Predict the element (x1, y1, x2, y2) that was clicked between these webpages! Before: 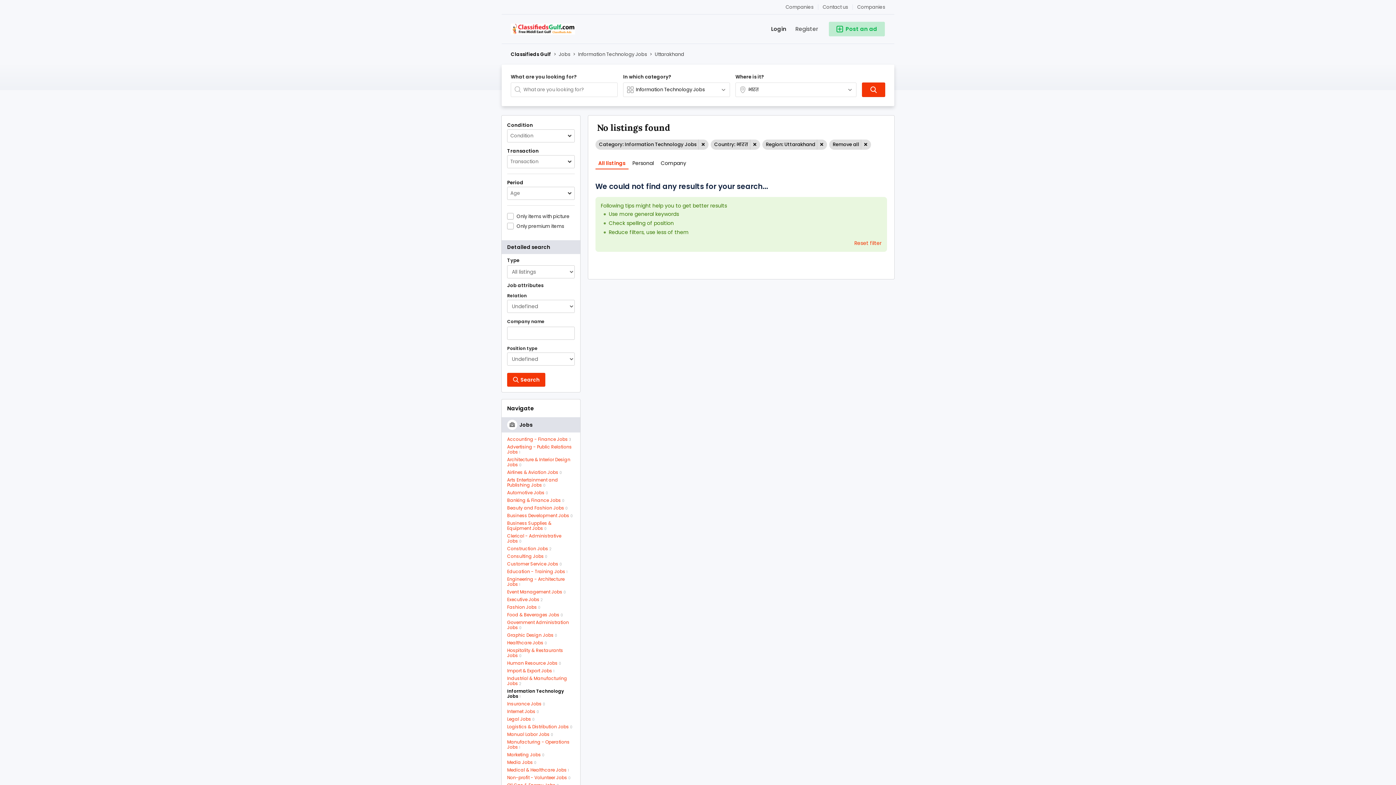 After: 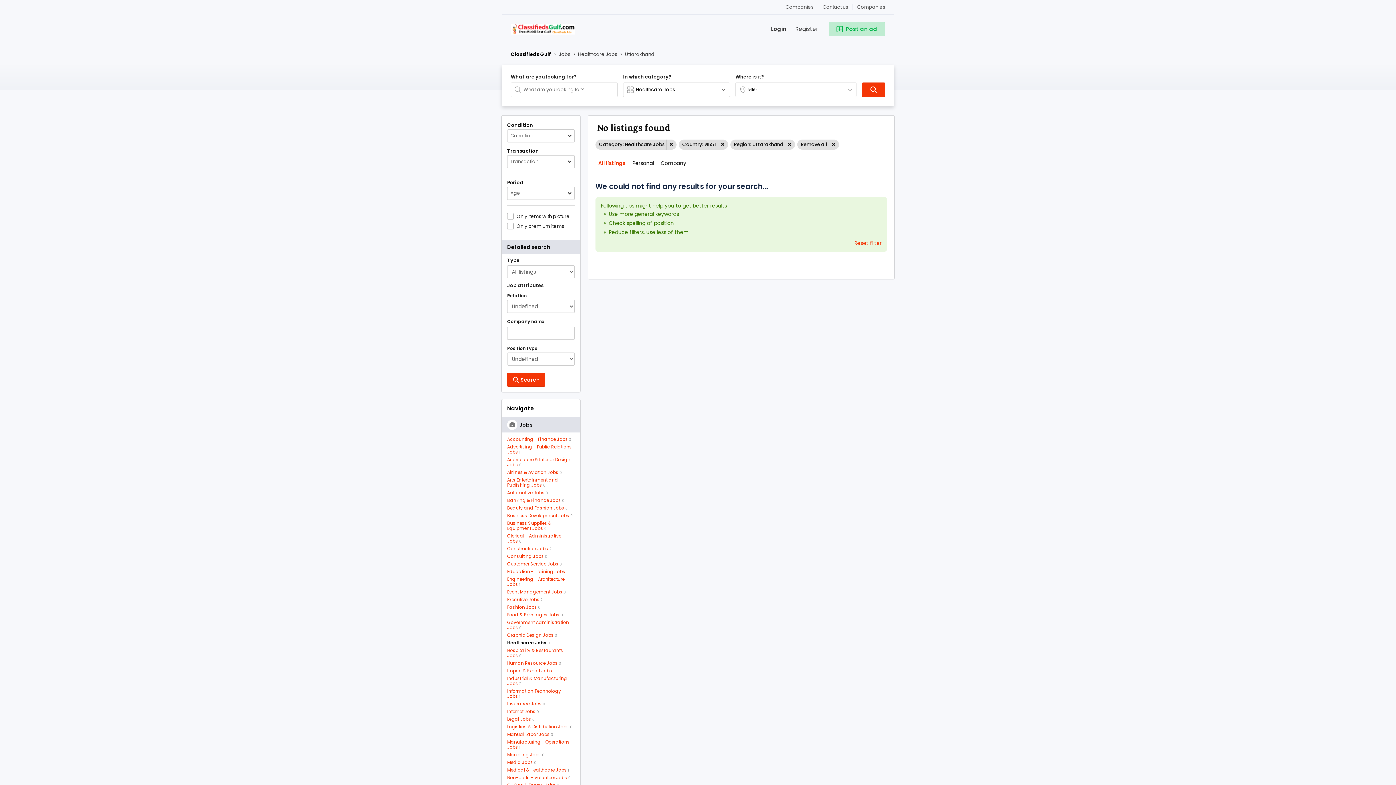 Action: bbox: (507, 640, 547, 646) label: Healthcare Jobs0